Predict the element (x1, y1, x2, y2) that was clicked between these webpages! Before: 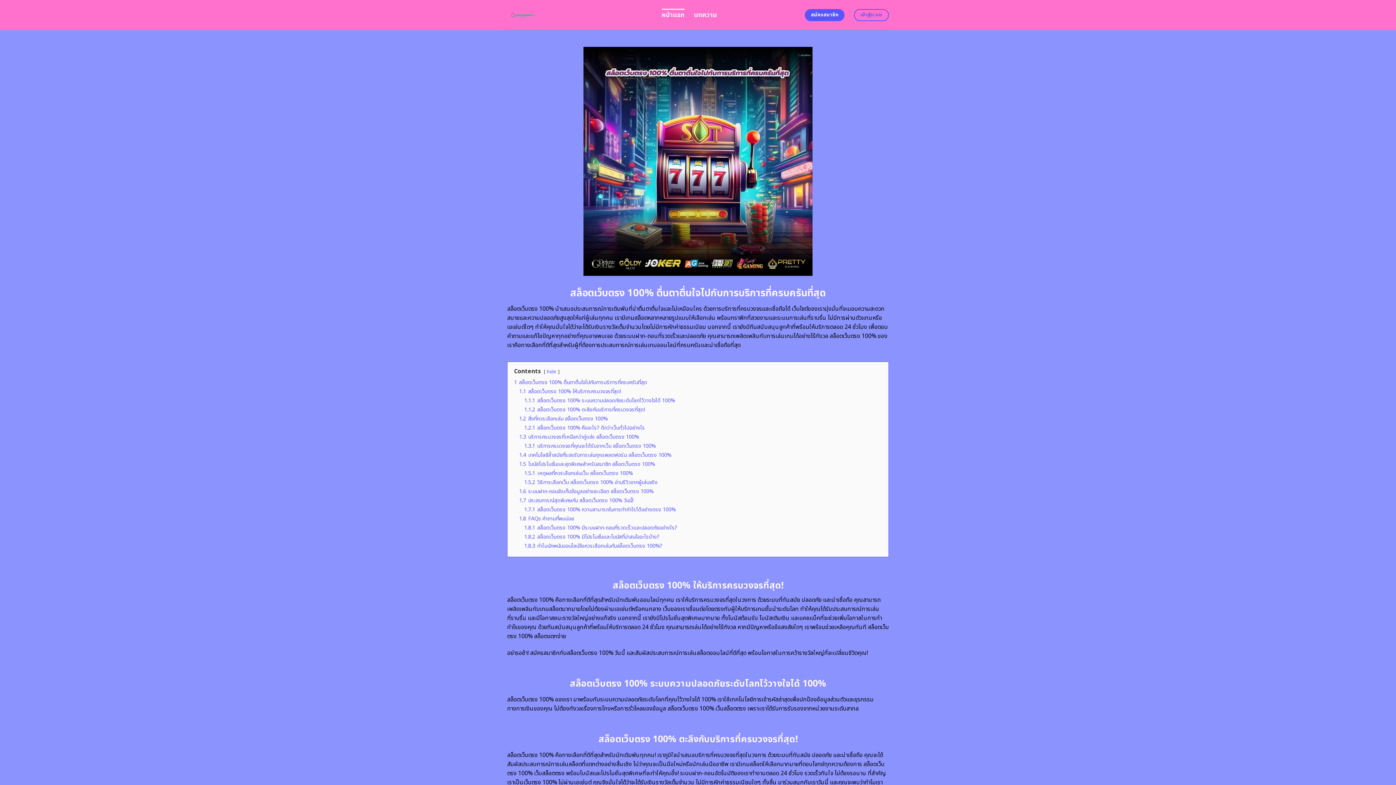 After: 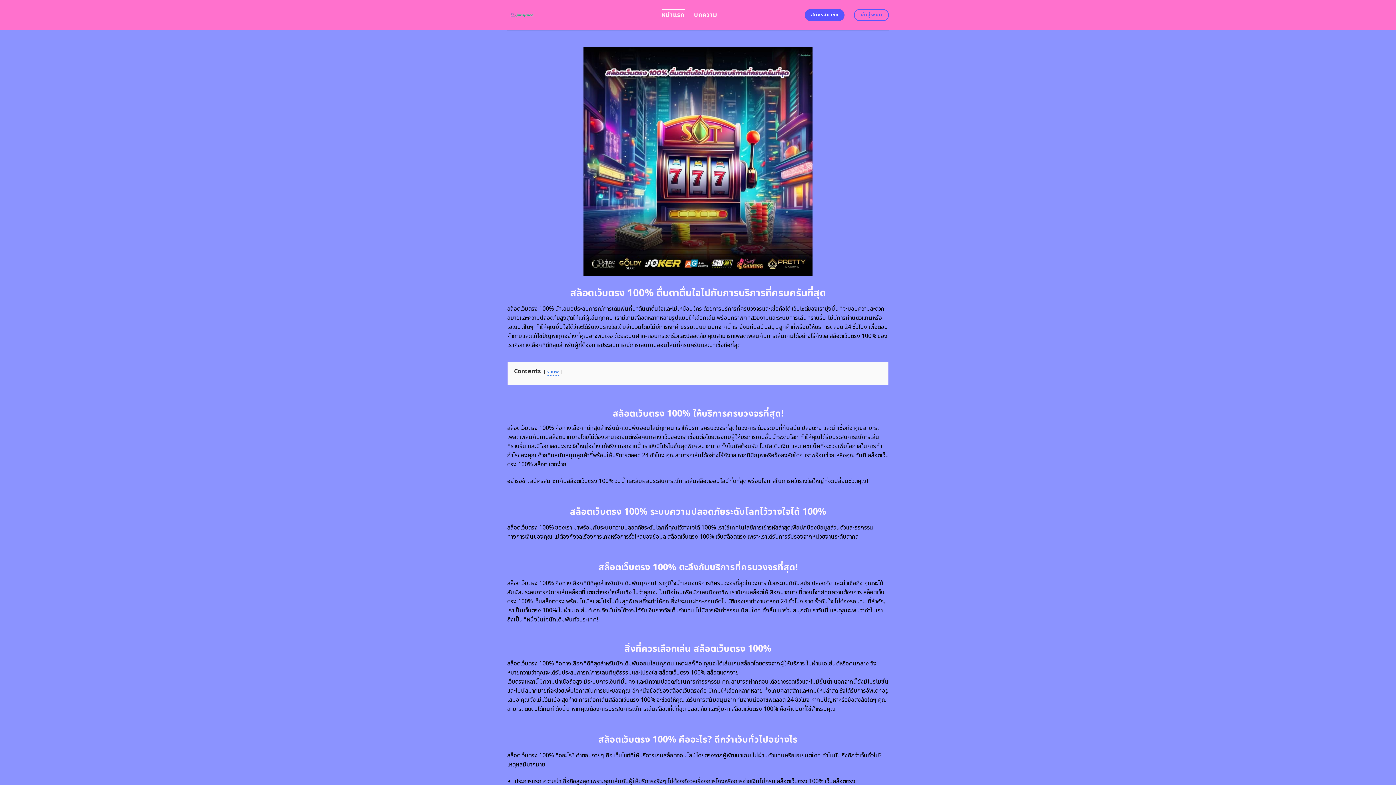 Action: label: hide bbox: (546, 368, 556, 375)